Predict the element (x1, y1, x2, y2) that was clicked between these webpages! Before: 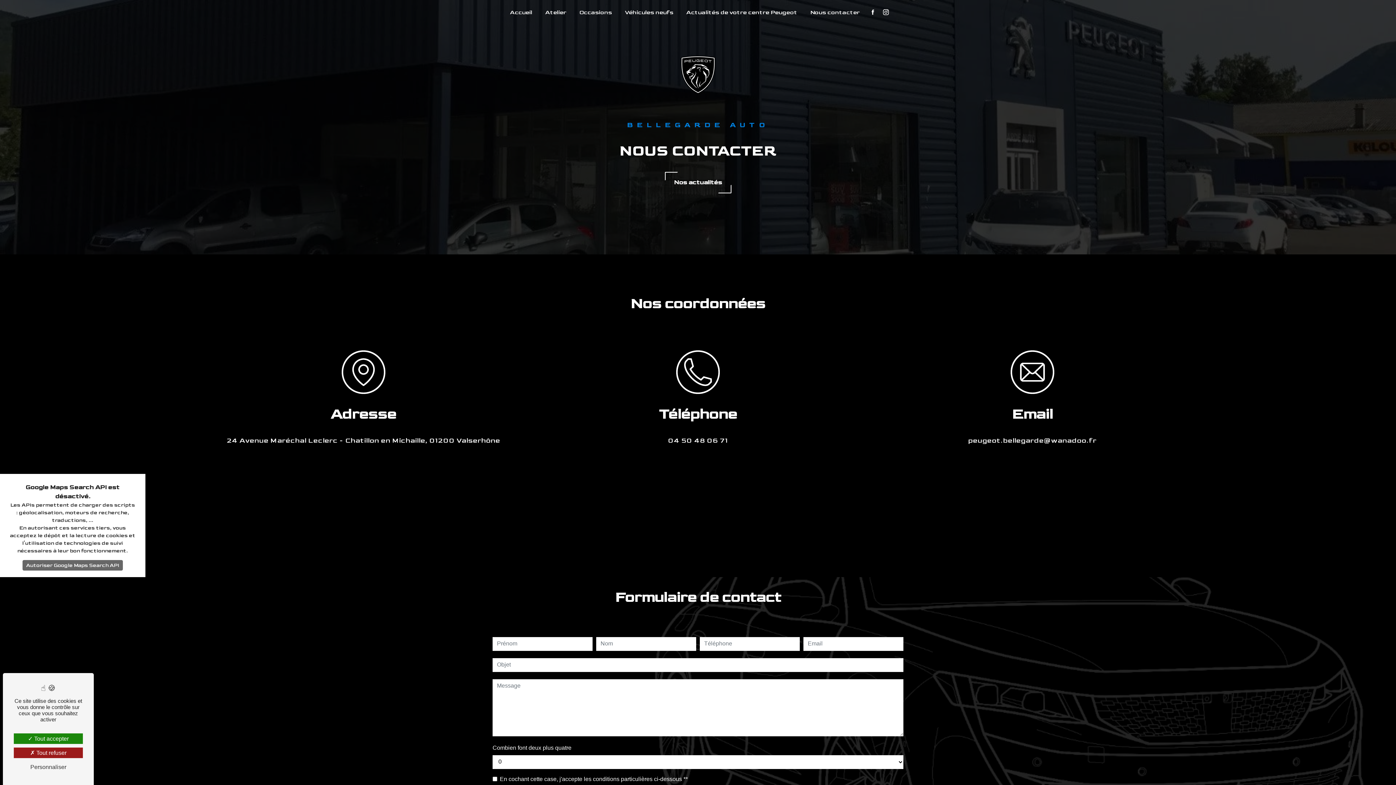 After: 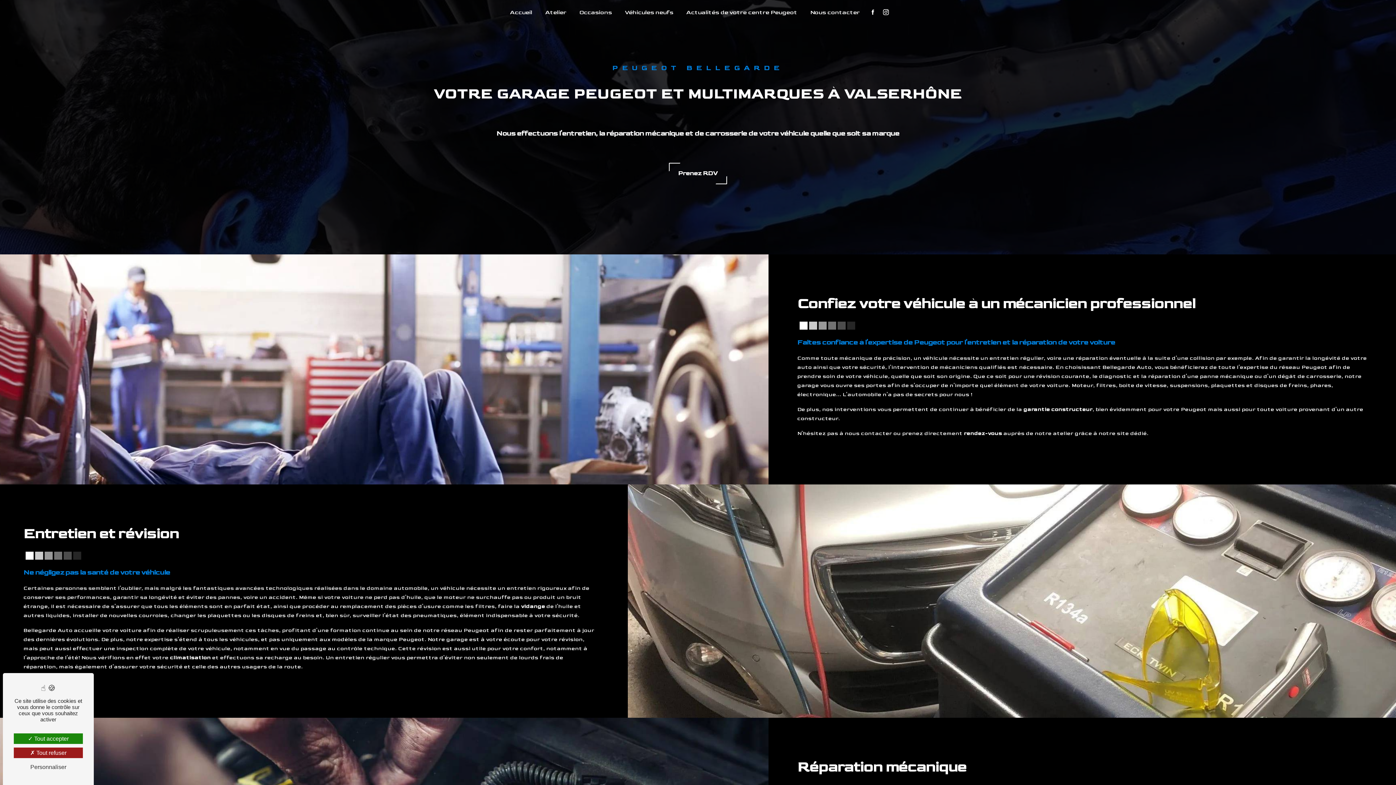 Action: label: Atelier bbox: (542, 5, 569, 20)